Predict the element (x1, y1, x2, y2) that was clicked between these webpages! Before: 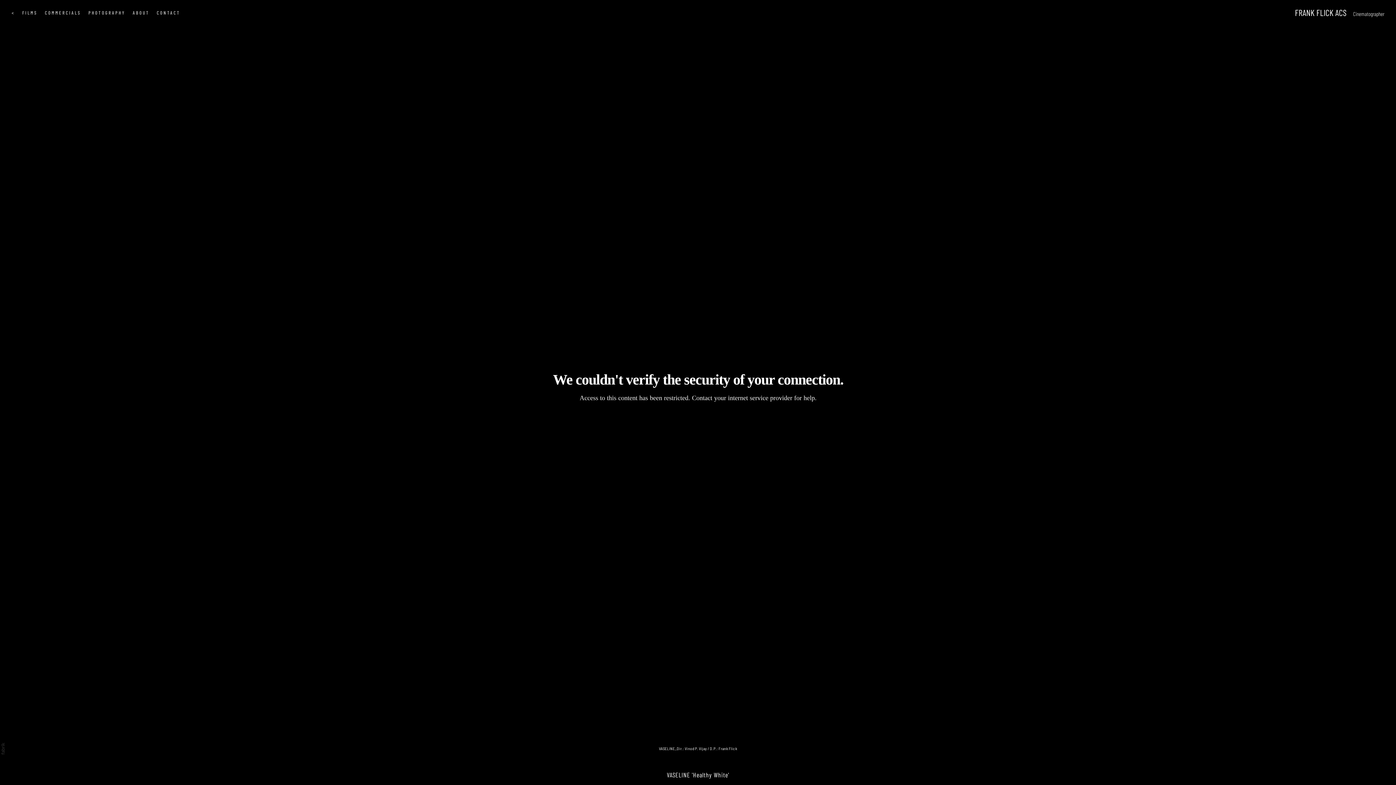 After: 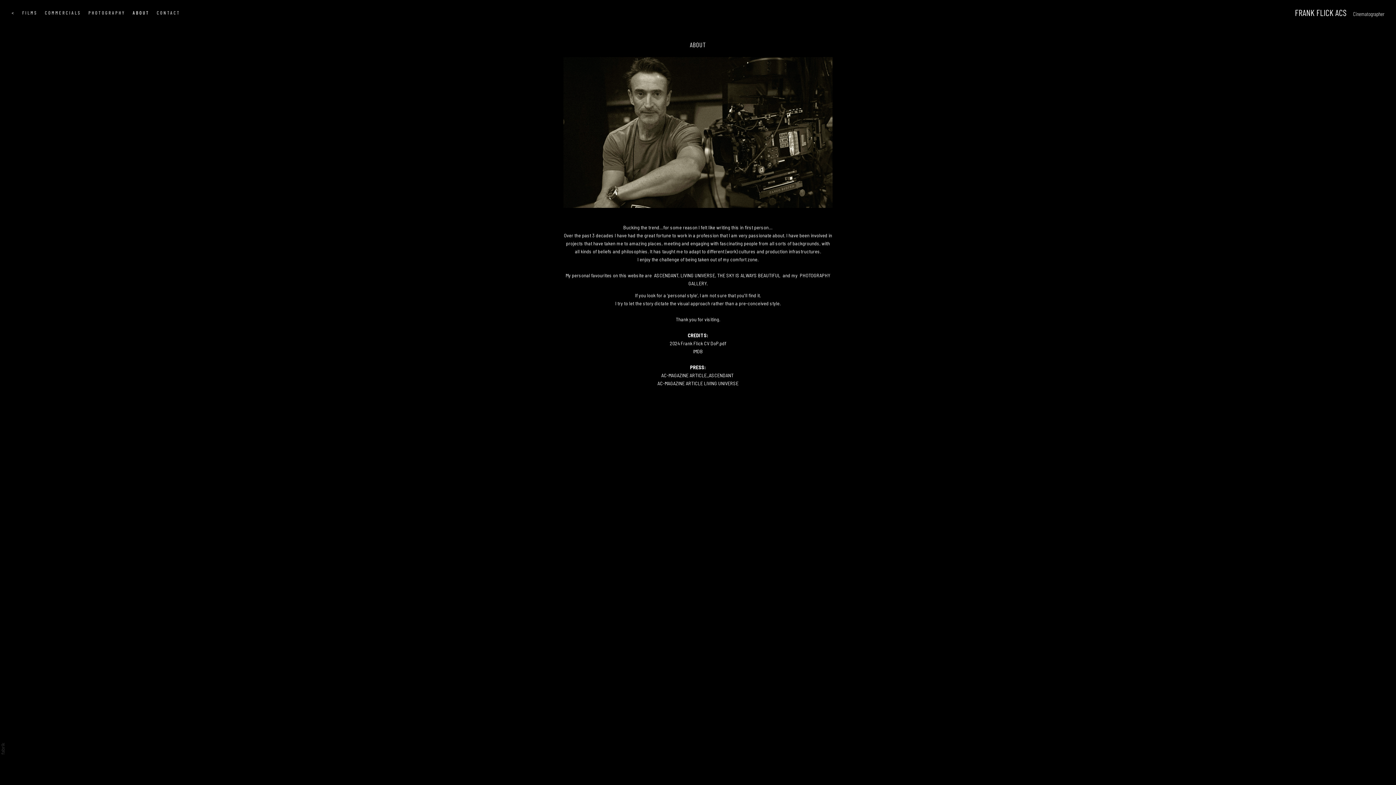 Action: bbox: (132, 11, 149, 14) label: ABOUT